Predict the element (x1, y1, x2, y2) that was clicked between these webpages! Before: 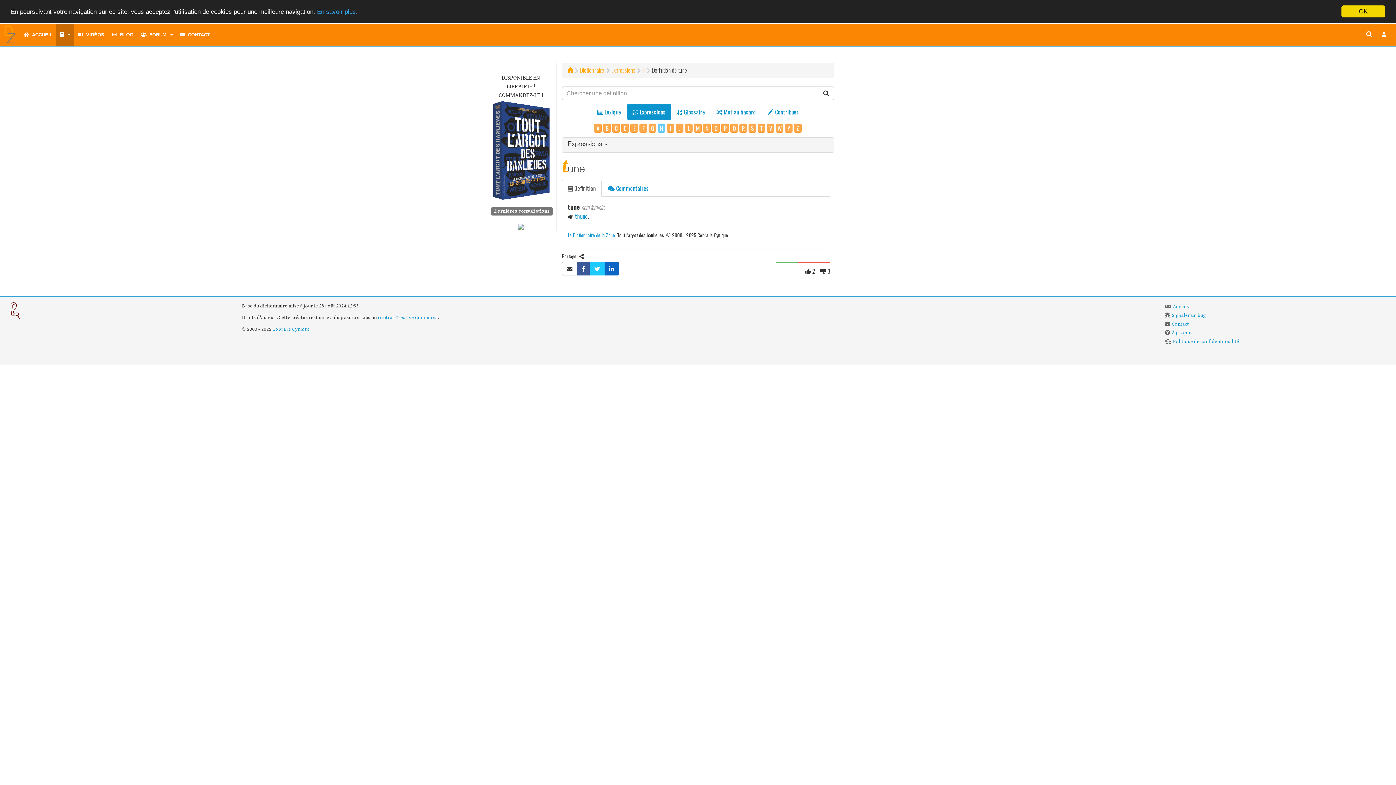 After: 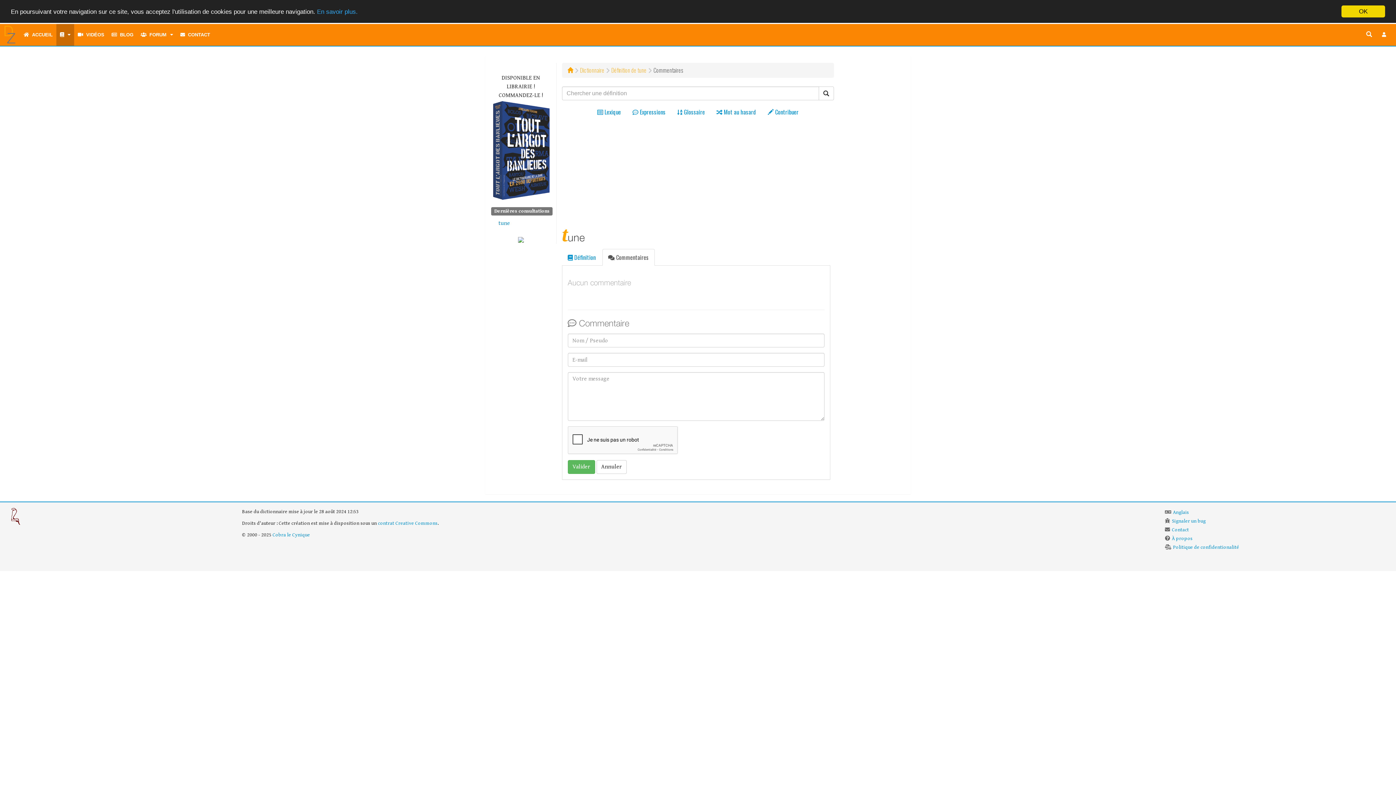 Action: label:  Commentaires bbox: (602, 180, 654, 196)